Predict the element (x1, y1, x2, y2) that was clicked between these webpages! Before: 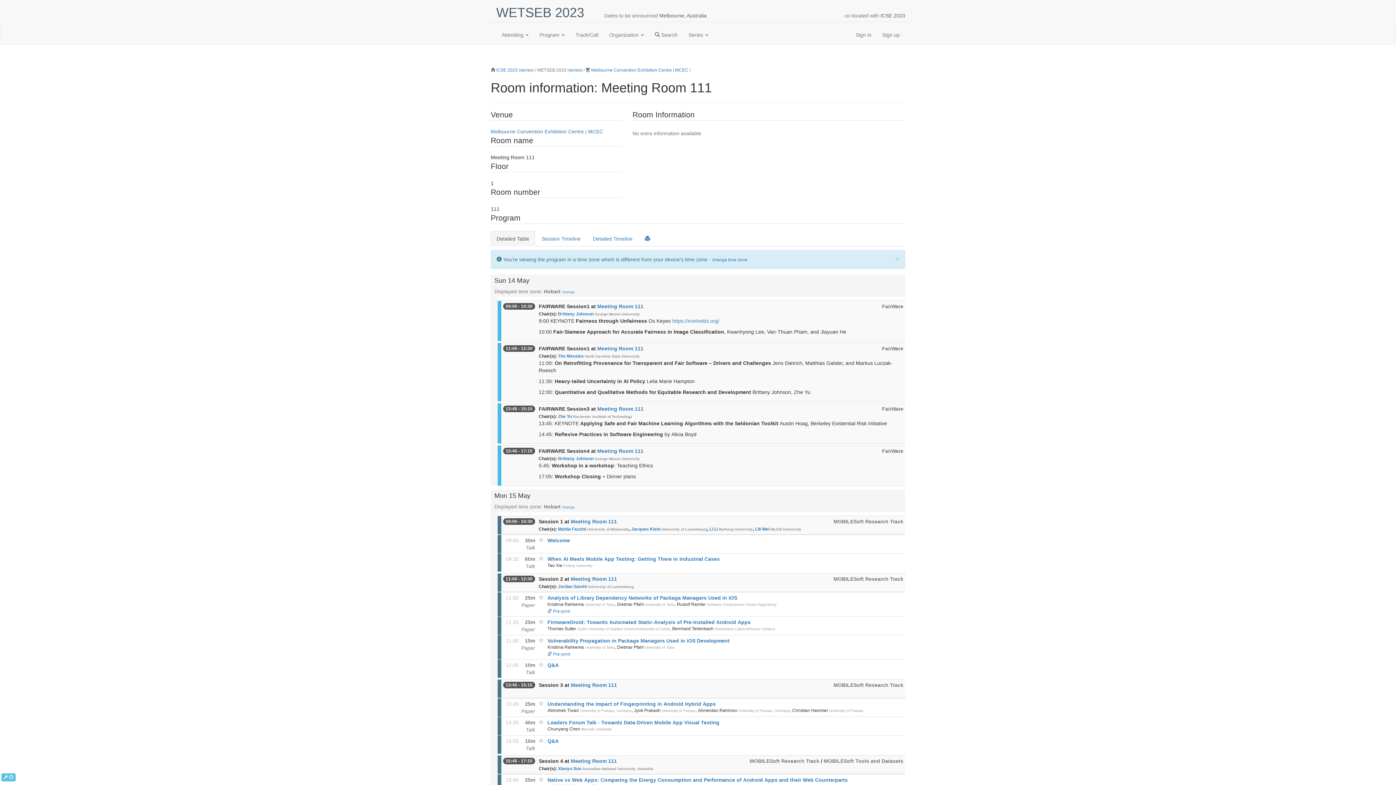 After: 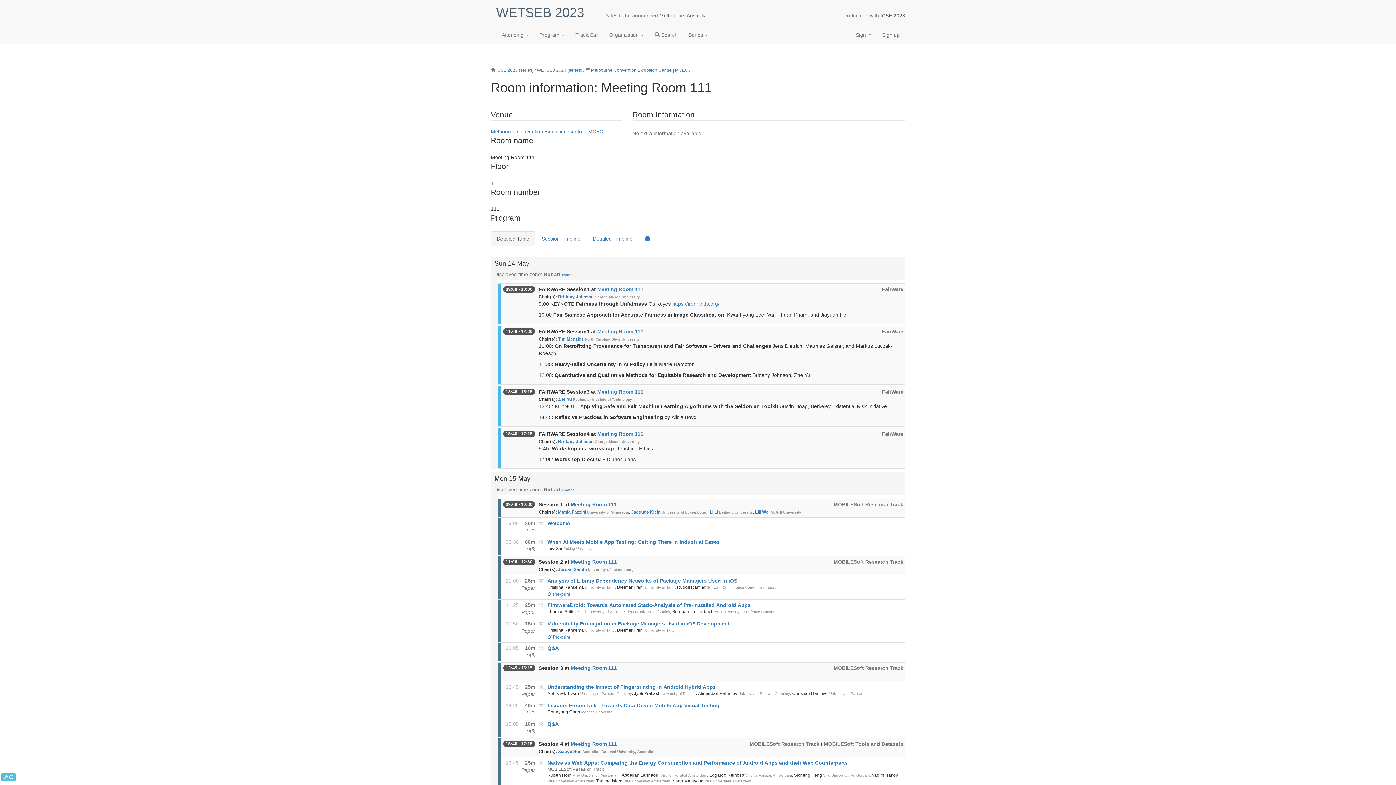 Action: label: Close bbox: (895, 255, 900, 262)